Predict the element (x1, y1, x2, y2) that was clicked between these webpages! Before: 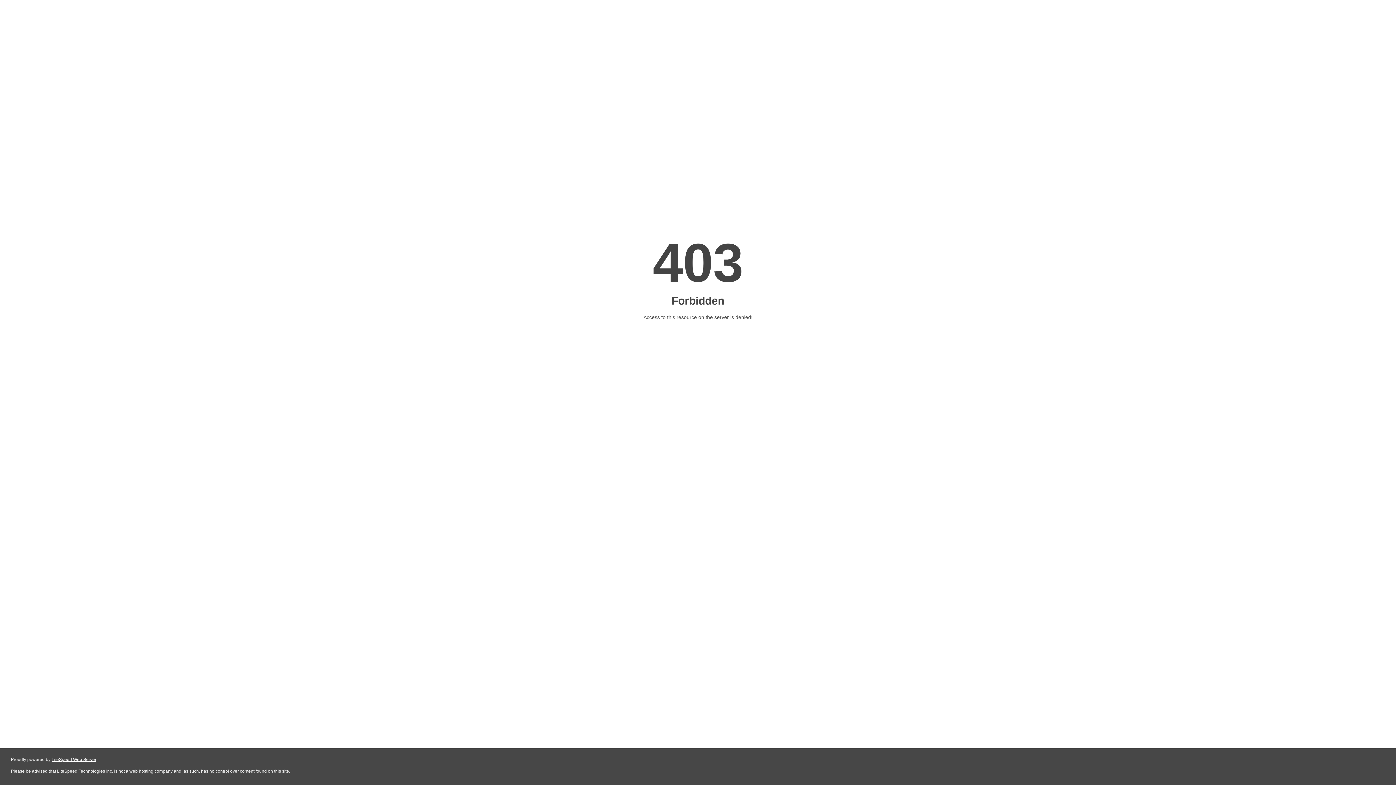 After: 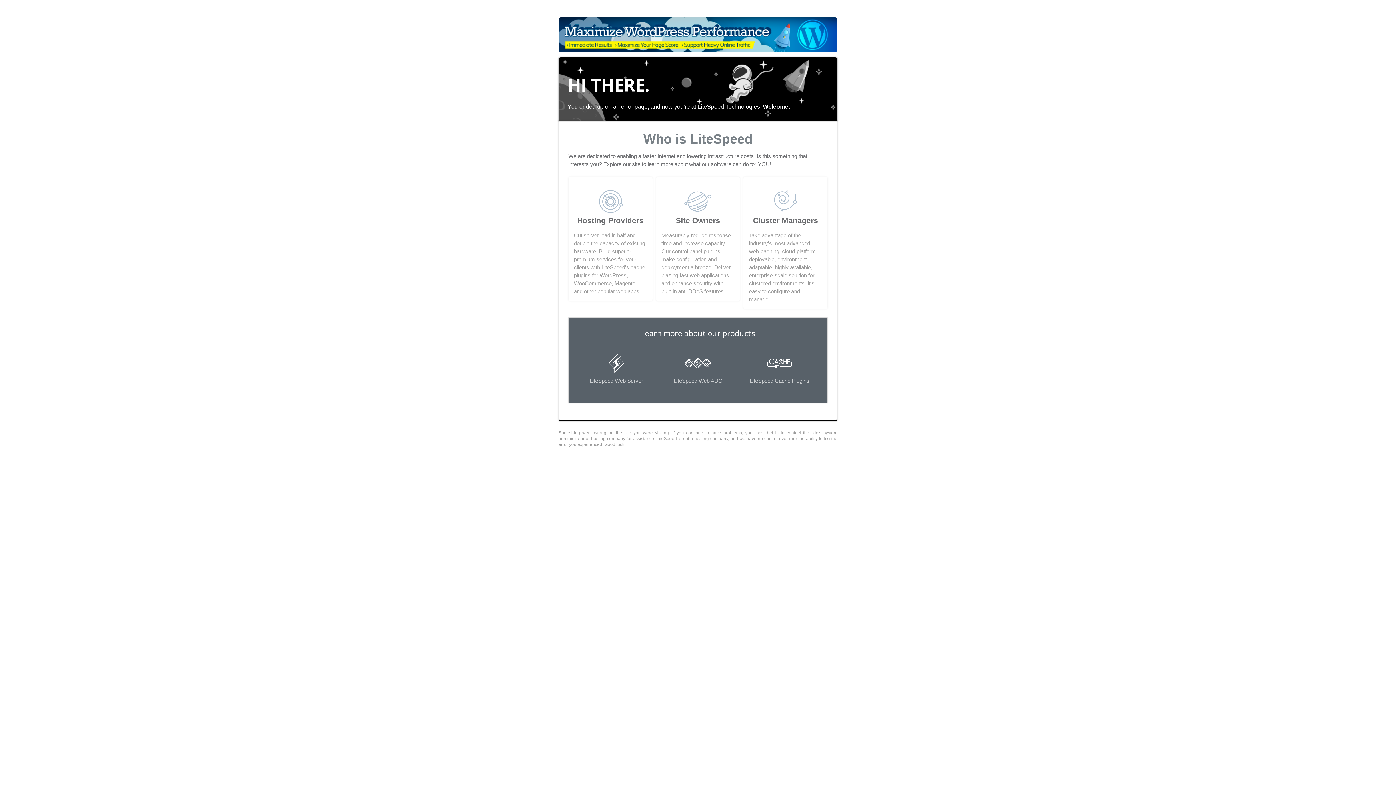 Action: bbox: (51, 757, 96, 762) label: LiteSpeed Web Server